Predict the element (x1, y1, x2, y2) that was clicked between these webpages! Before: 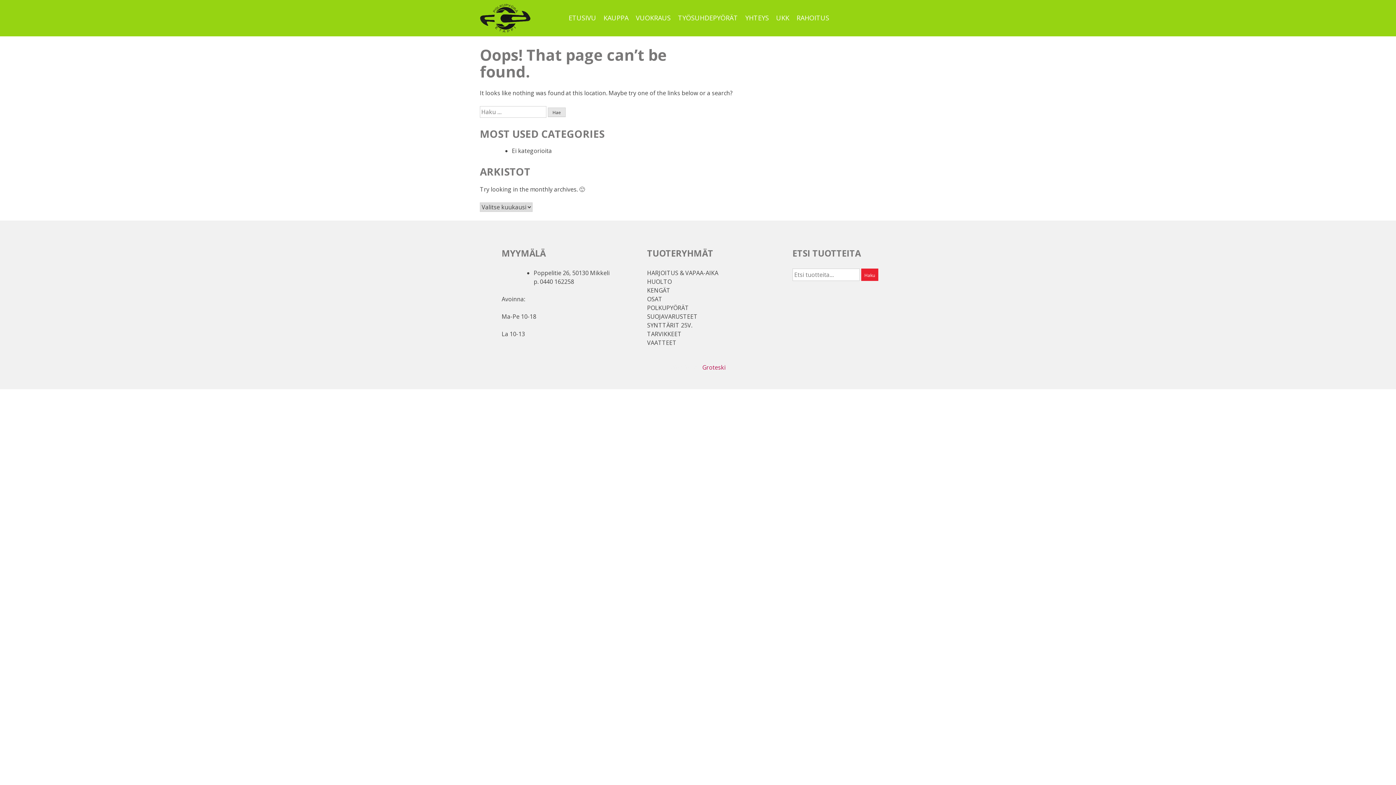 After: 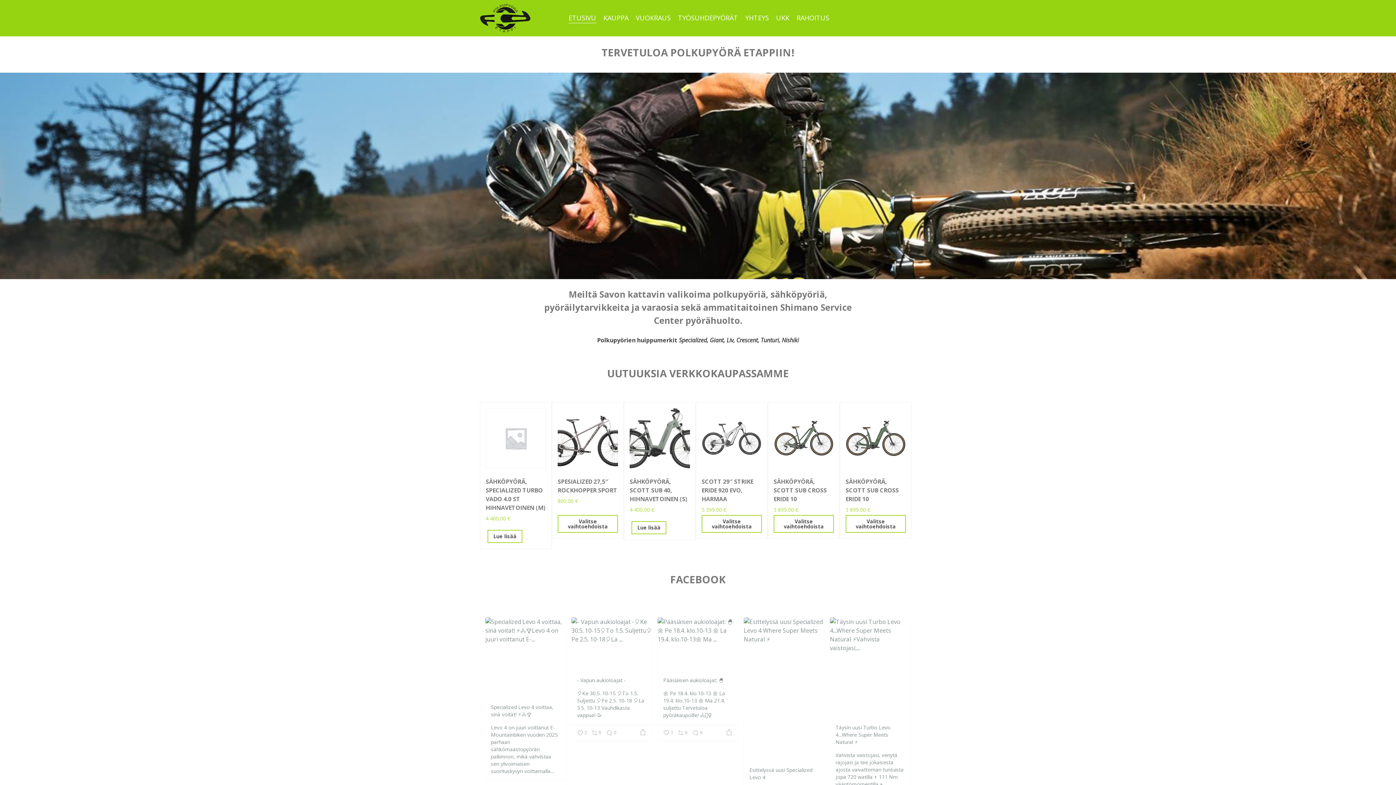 Action: bbox: (480, 0, 531, 36)